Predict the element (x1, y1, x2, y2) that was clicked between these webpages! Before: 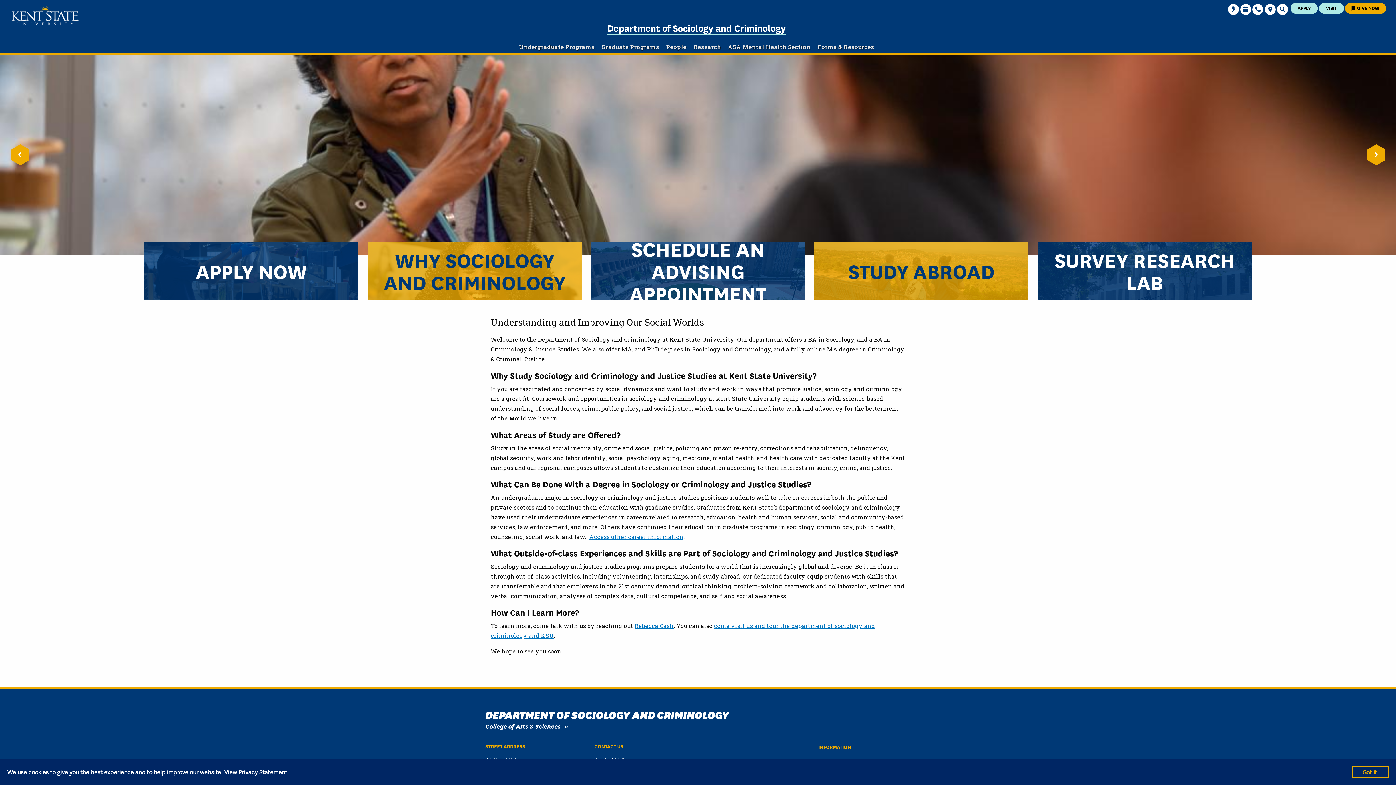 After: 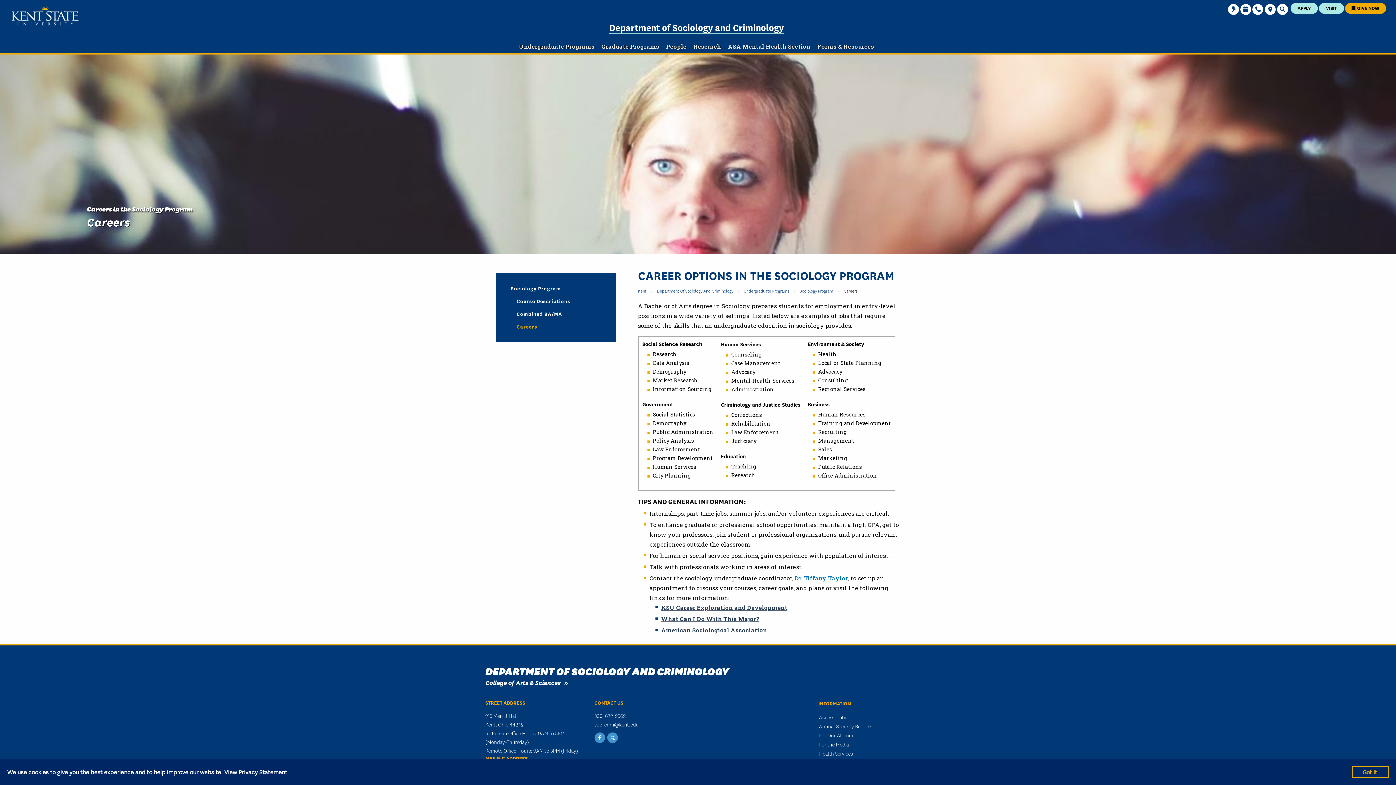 Action: label: Access other career information bbox: (589, 533, 683, 540)